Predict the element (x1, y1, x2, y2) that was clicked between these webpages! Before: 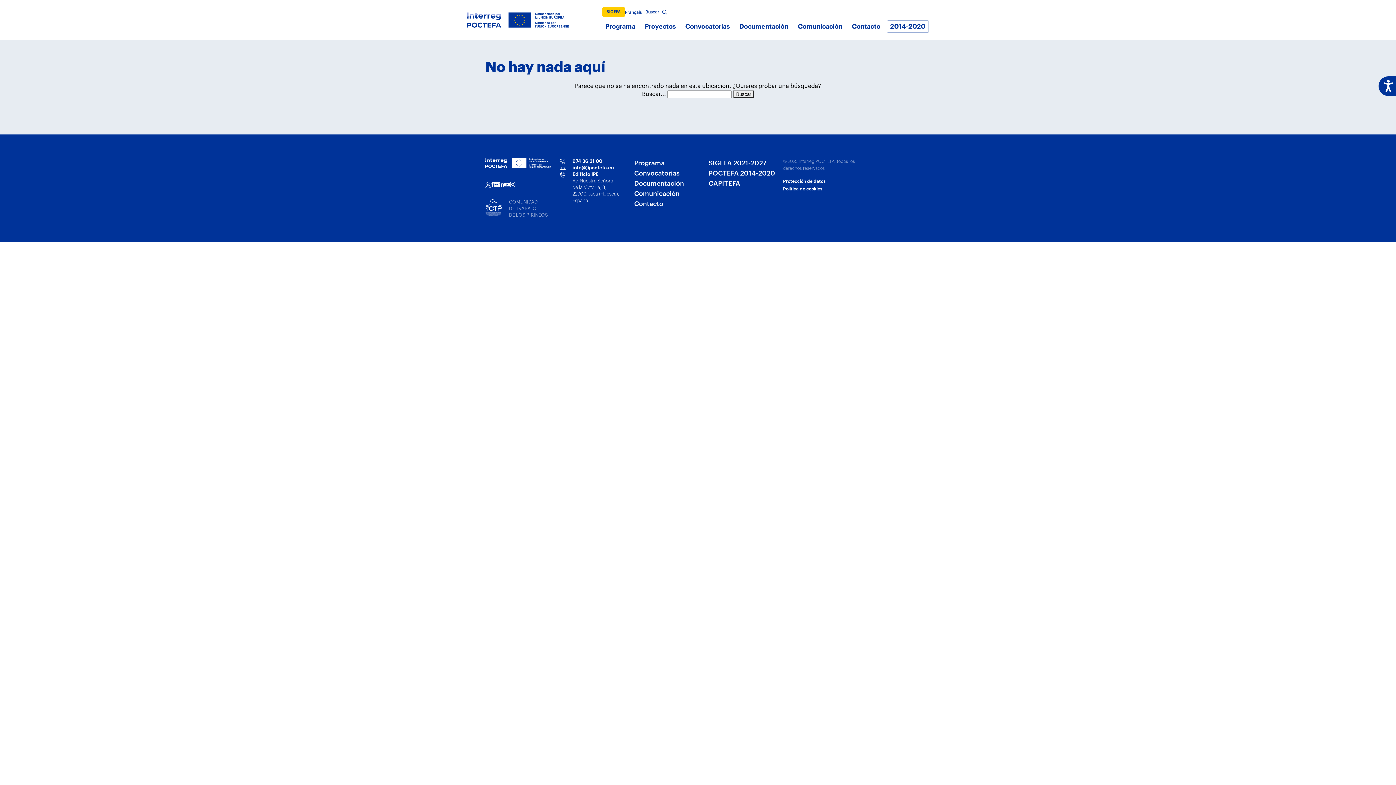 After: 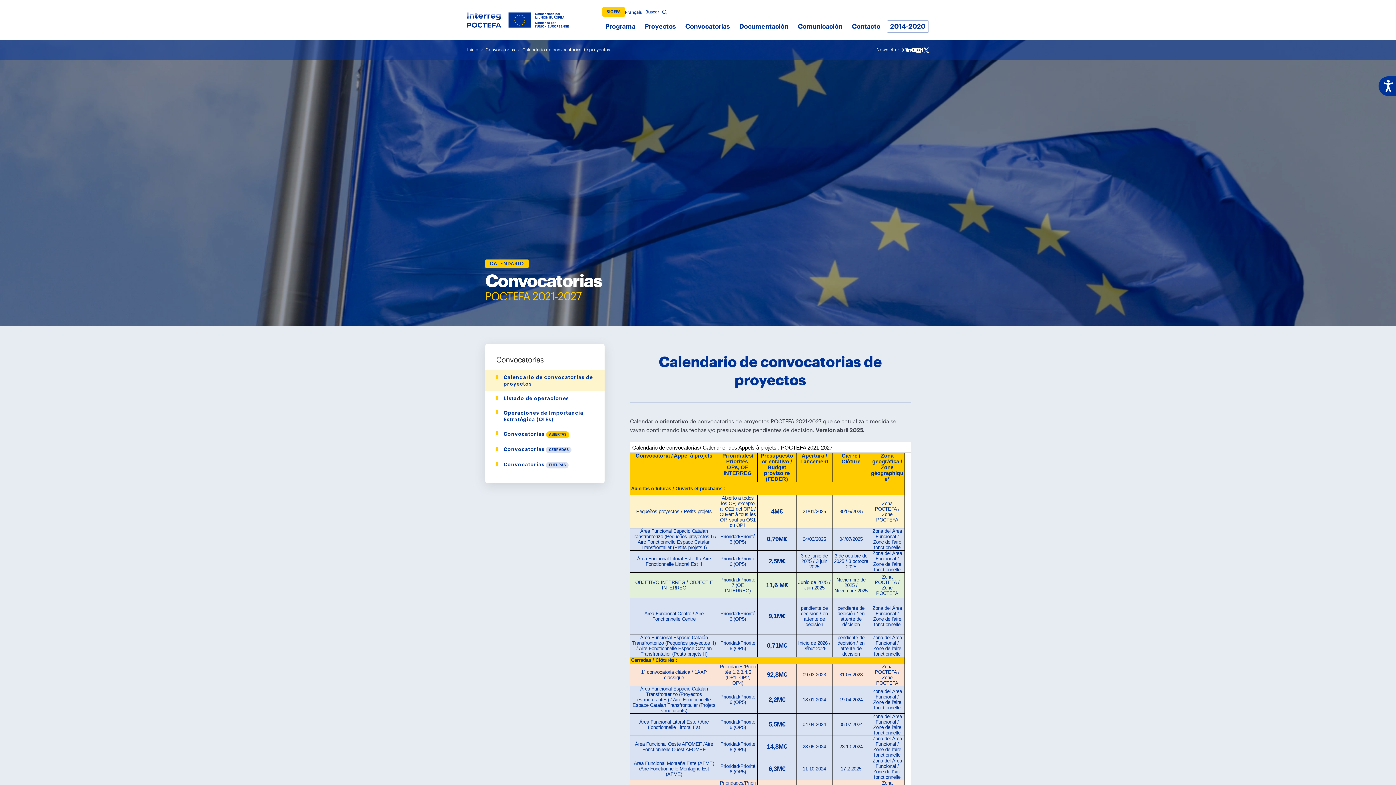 Action: label: Convocatorias bbox: (682, 20, 732, 32)